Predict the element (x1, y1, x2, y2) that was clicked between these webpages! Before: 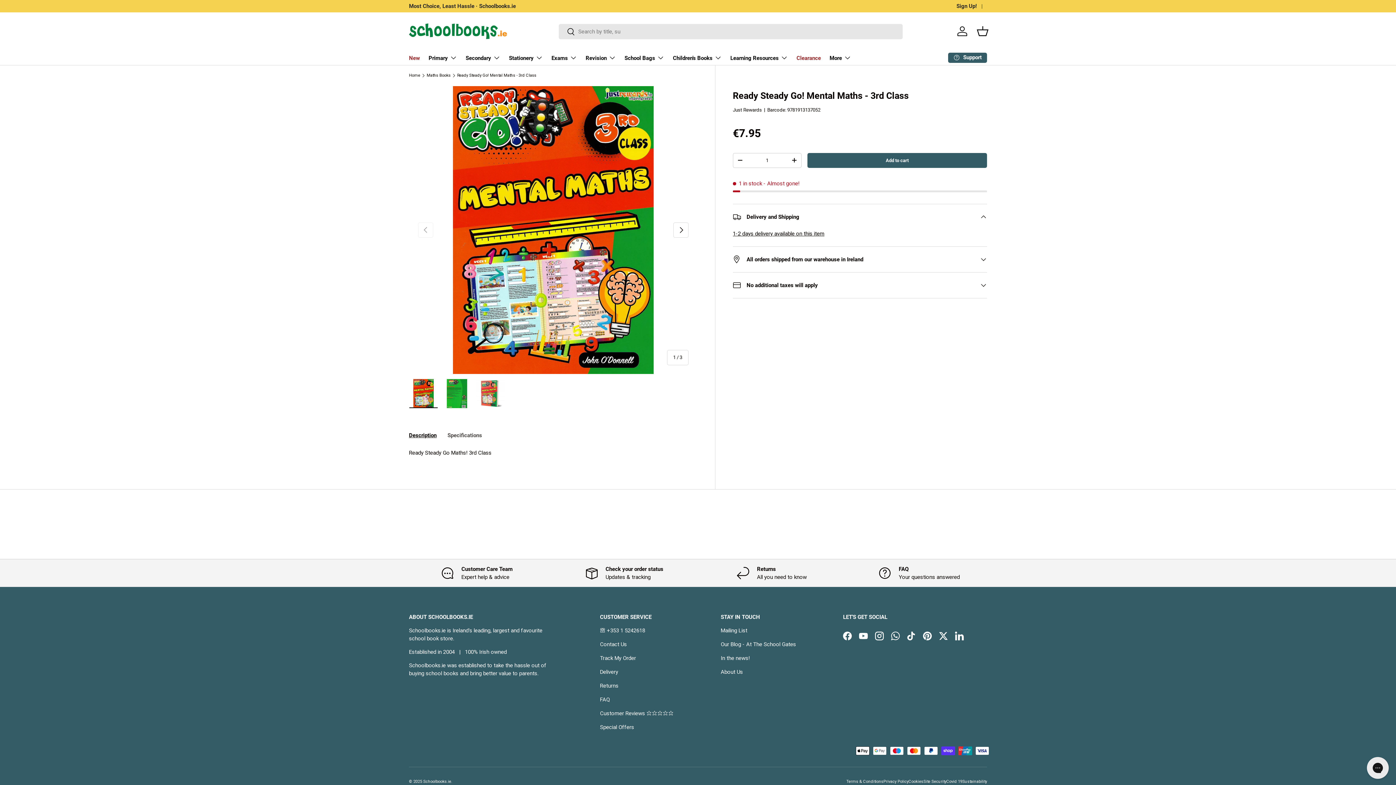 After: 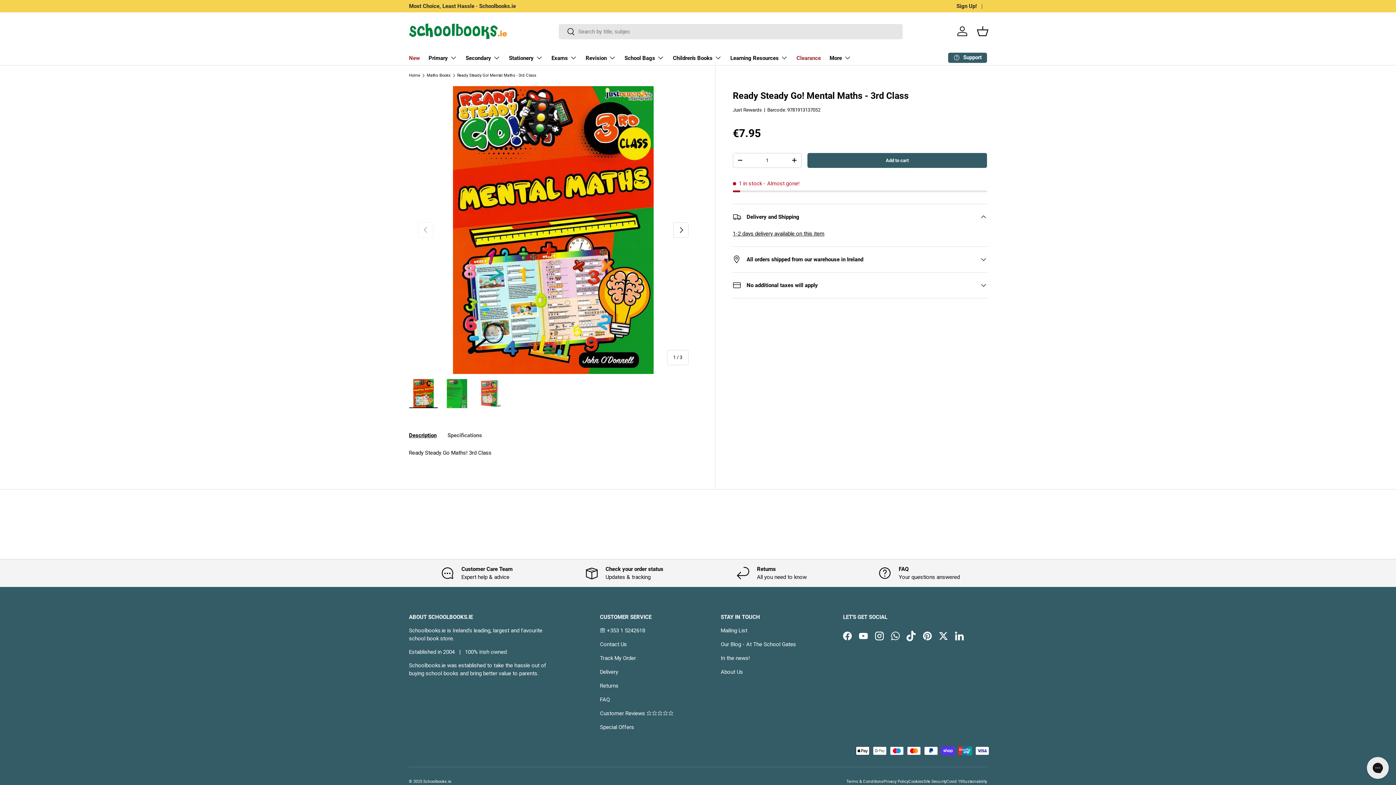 Action: label: TikTok bbox: (903, 628, 919, 644)